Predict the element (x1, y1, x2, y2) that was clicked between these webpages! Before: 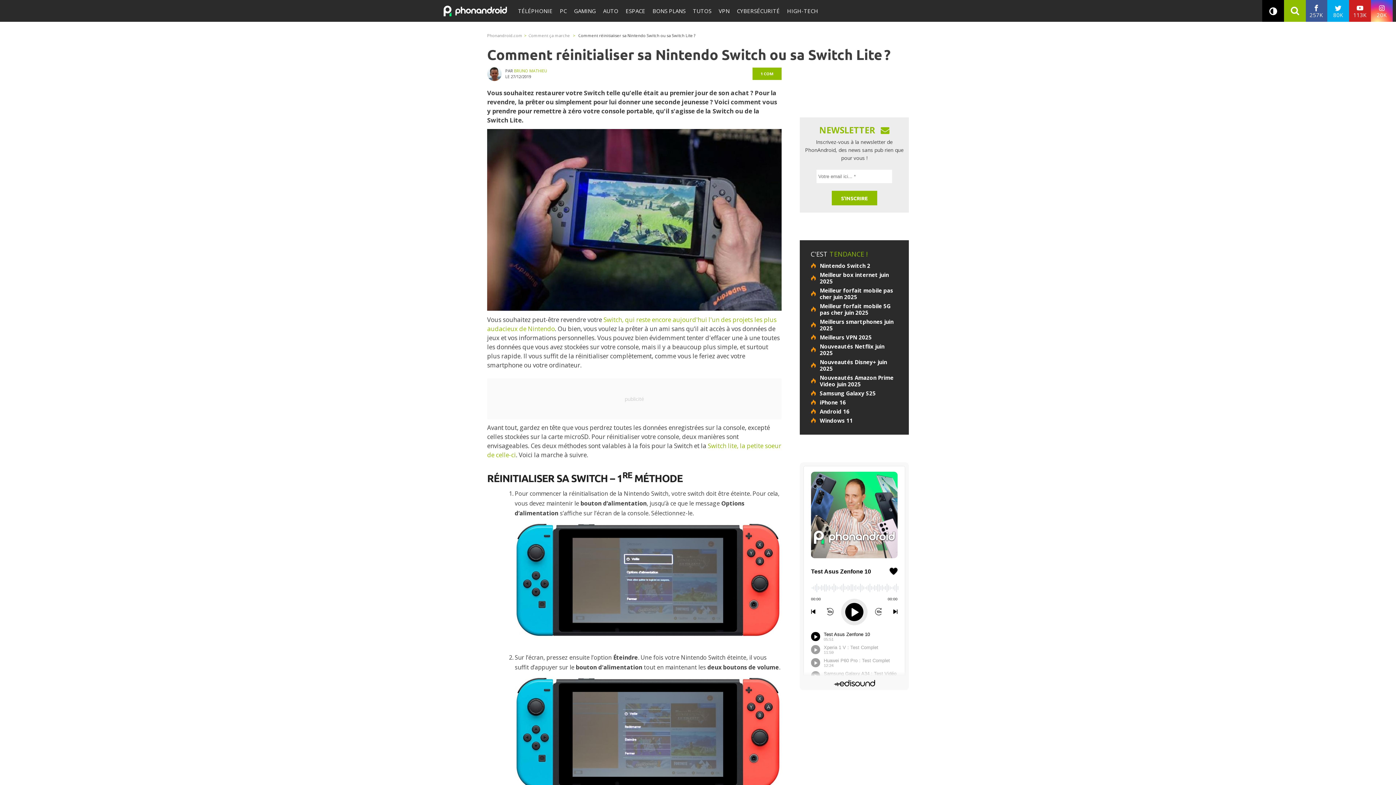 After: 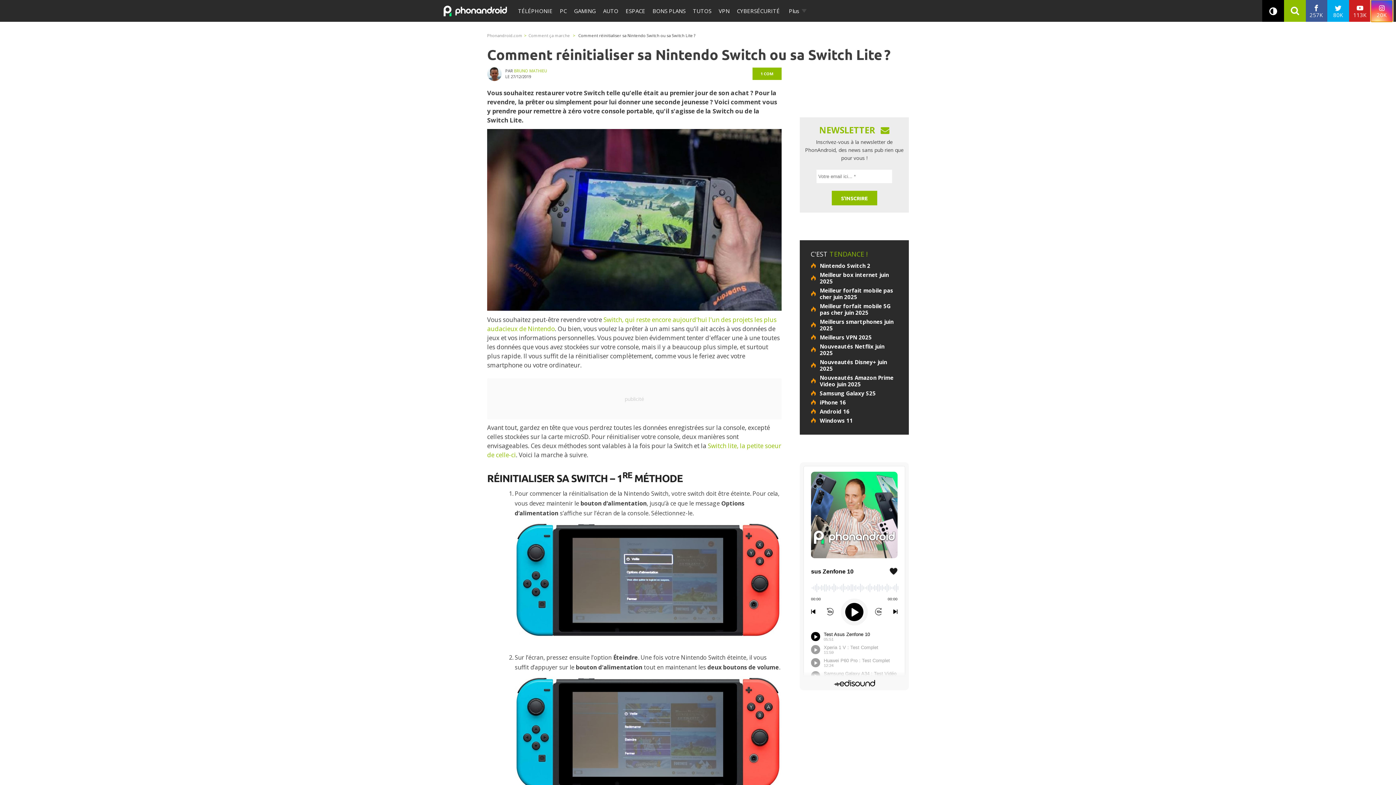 Action: bbox: (1371, 0, 1393, 21) label: 20K